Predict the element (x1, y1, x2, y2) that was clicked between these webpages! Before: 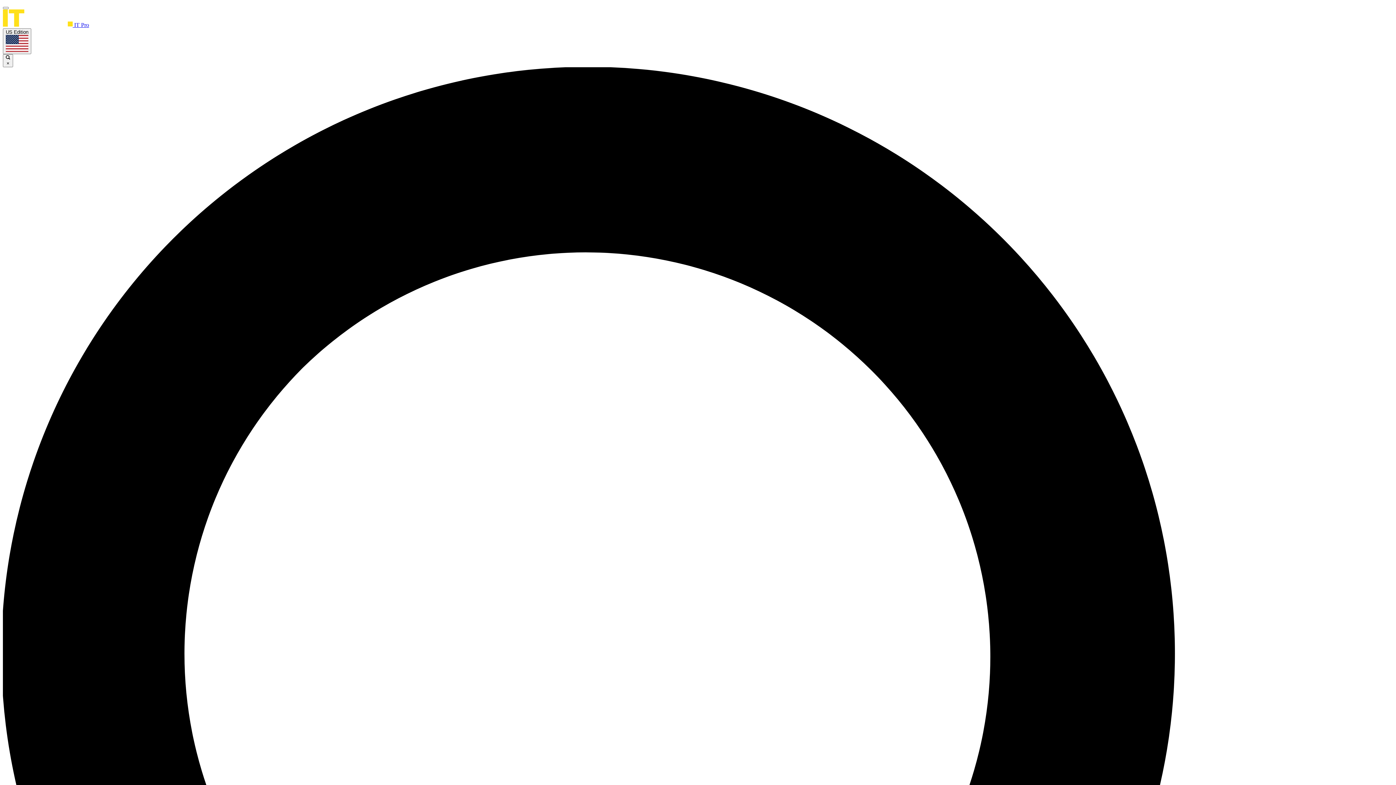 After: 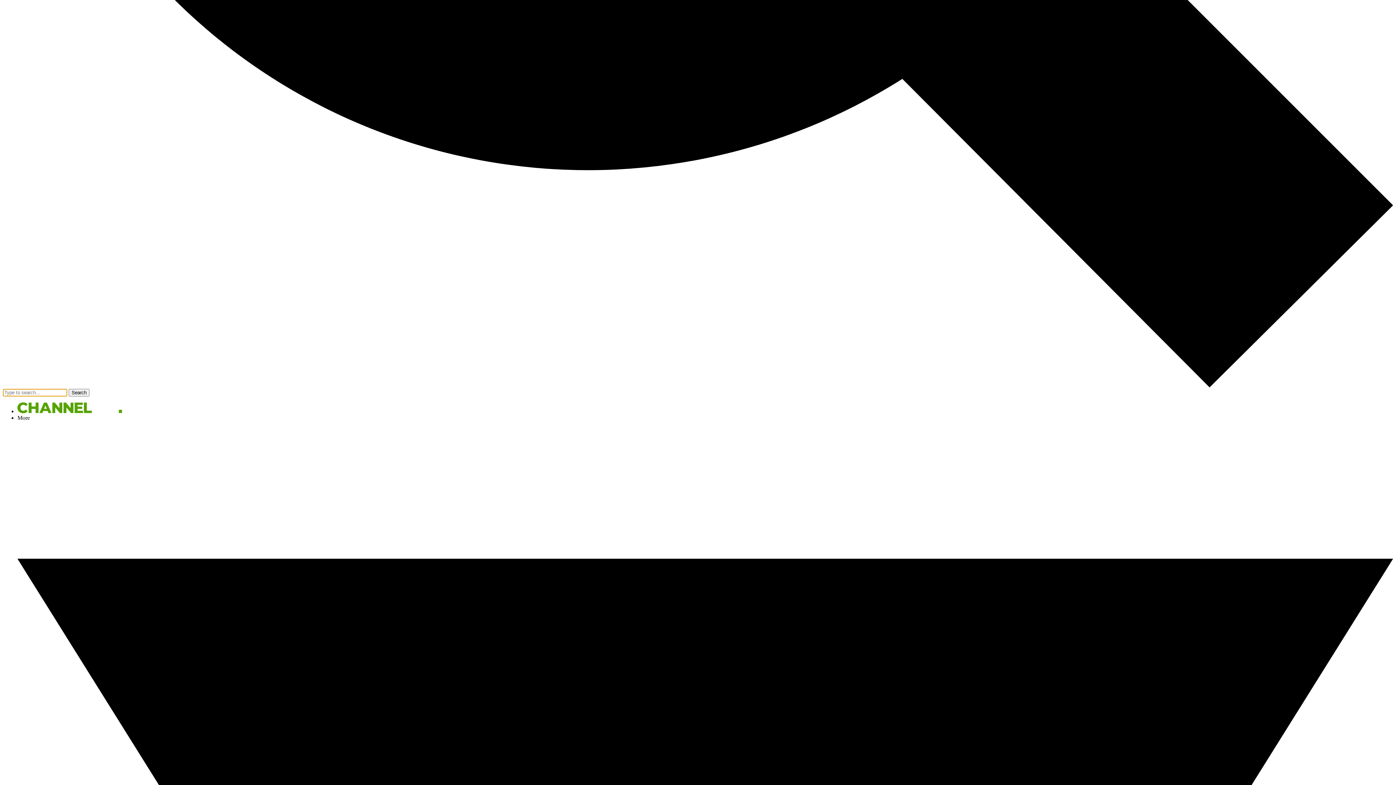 Action: label:  × bbox: (2, 54, 13, 67)